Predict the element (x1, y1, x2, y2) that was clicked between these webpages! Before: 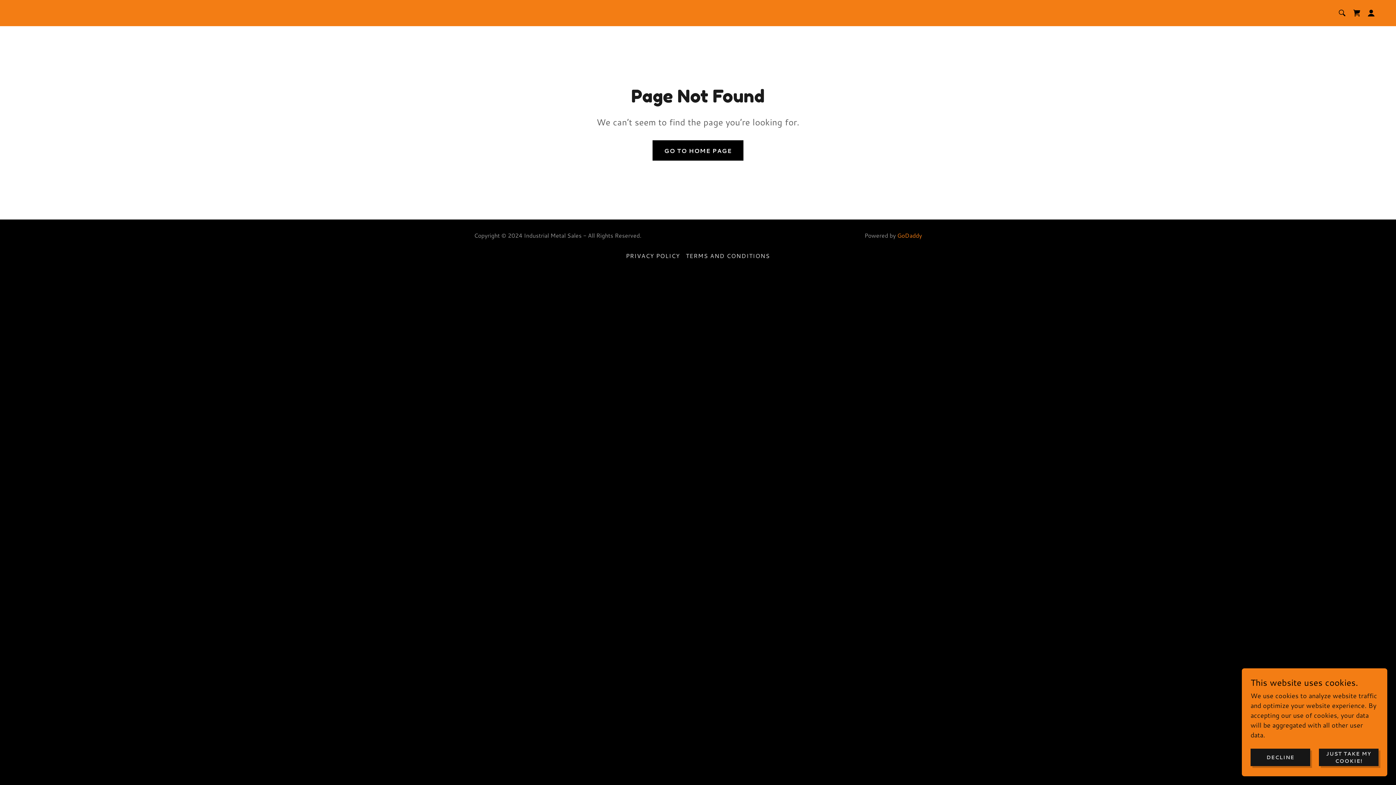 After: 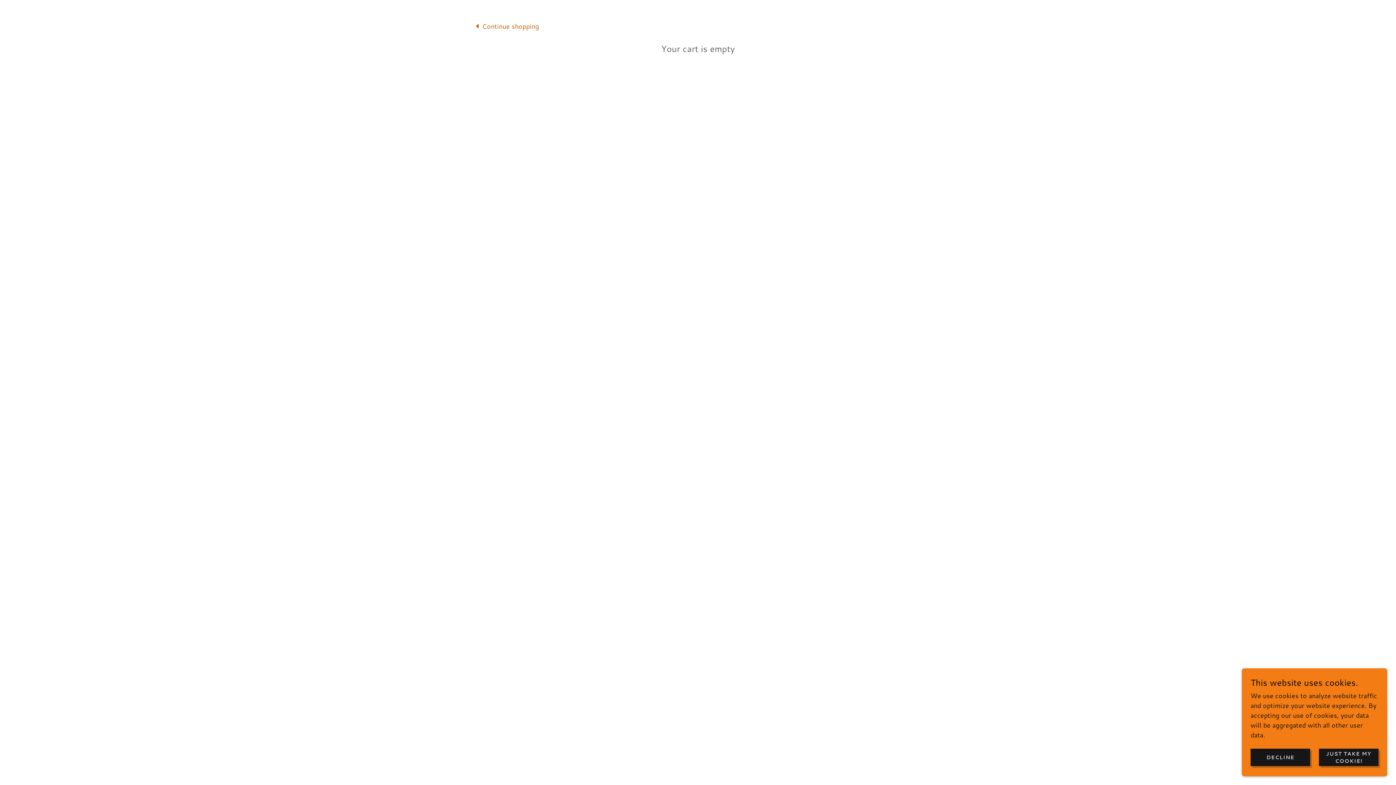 Action: label: Shopping Cart Icon bbox: (1349, 5, 1364, 20)